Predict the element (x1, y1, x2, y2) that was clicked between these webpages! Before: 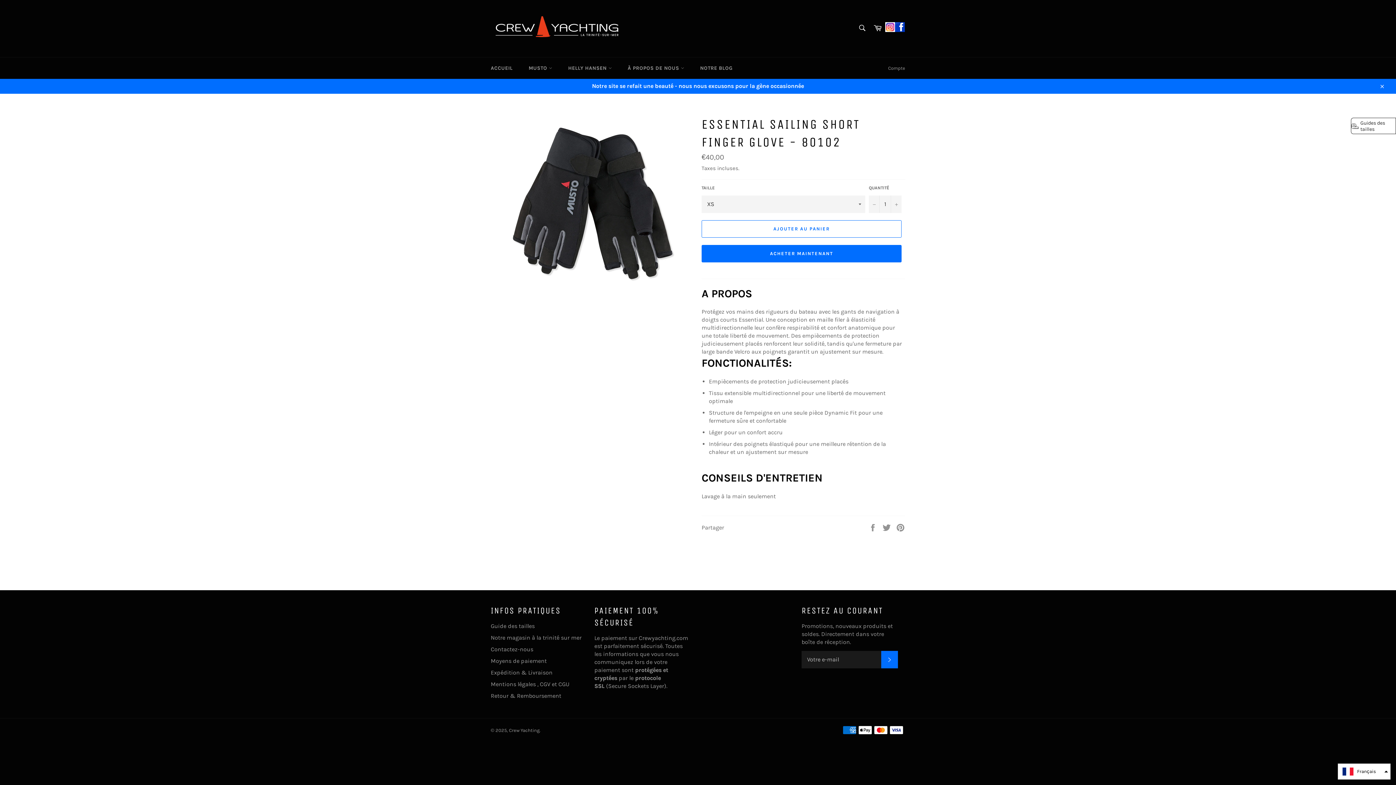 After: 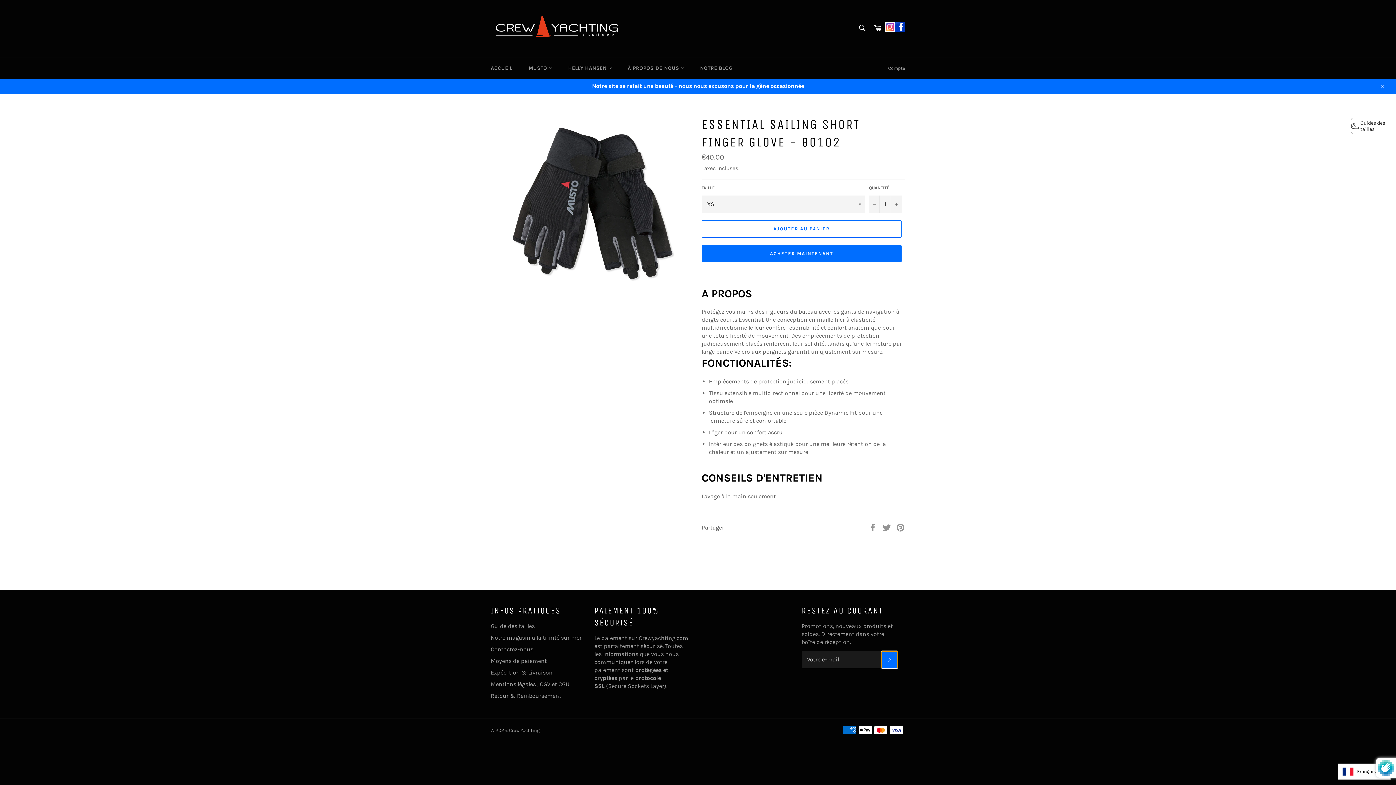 Action: bbox: (881, 651, 898, 668) label: S'INSCRIRE